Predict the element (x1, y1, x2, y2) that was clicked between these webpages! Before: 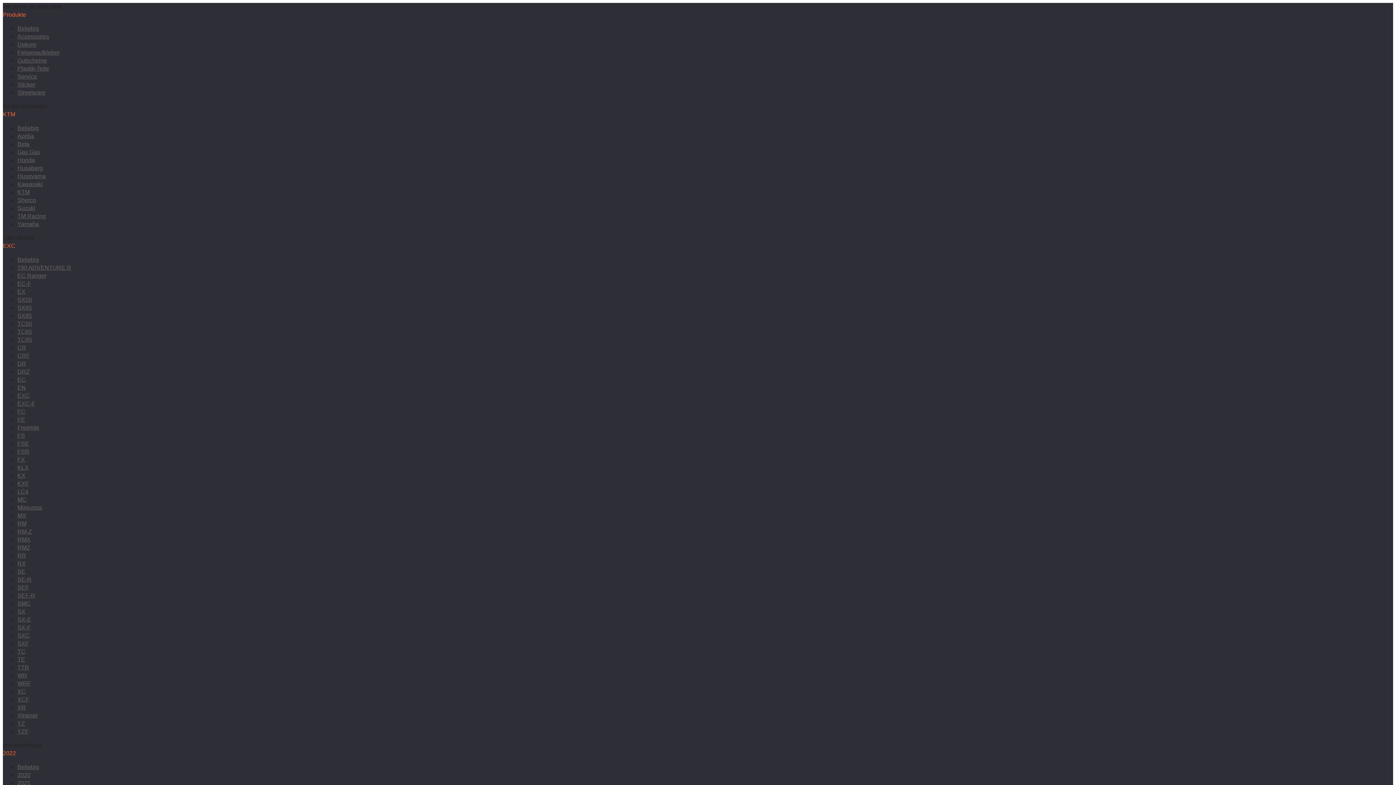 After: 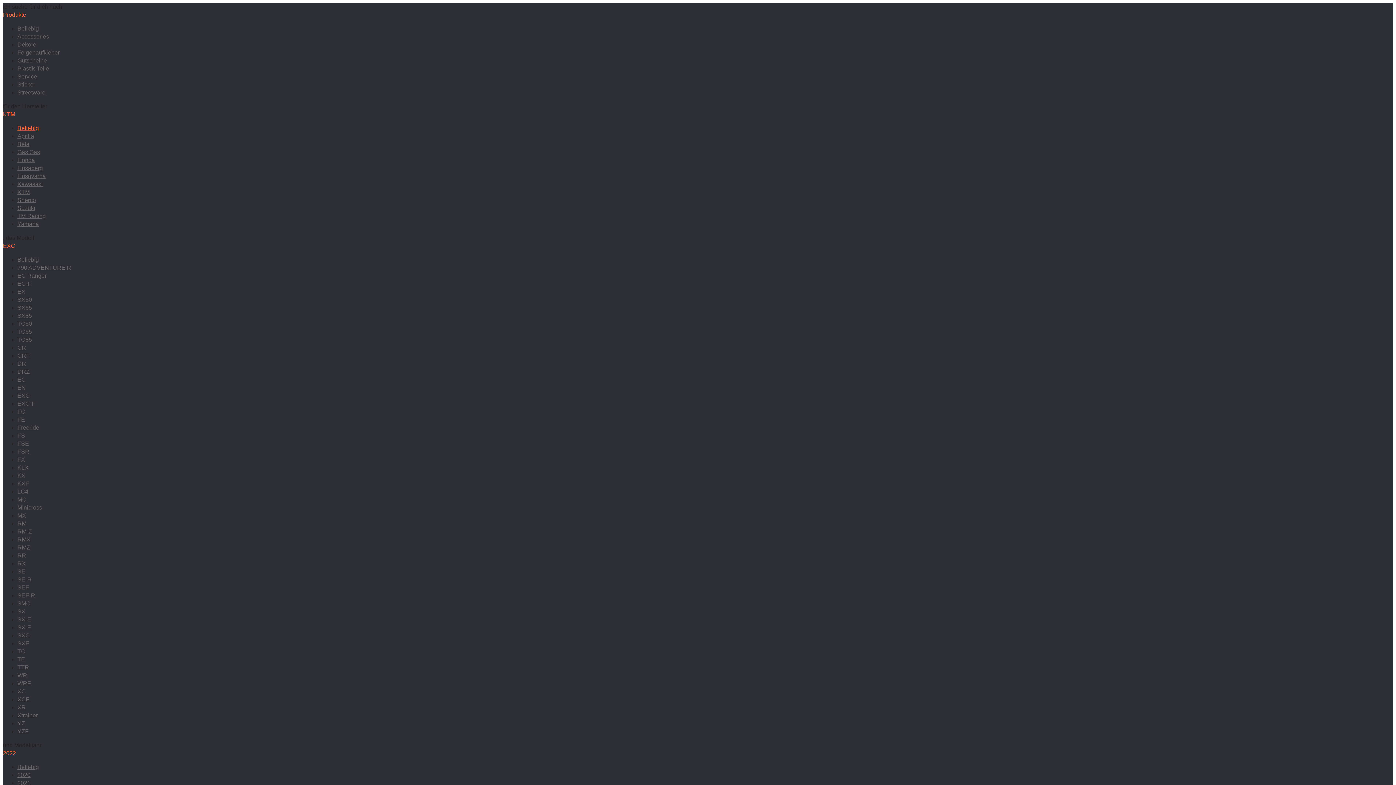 Action: bbox: (17, 125, 38, 131) label: Beliebig